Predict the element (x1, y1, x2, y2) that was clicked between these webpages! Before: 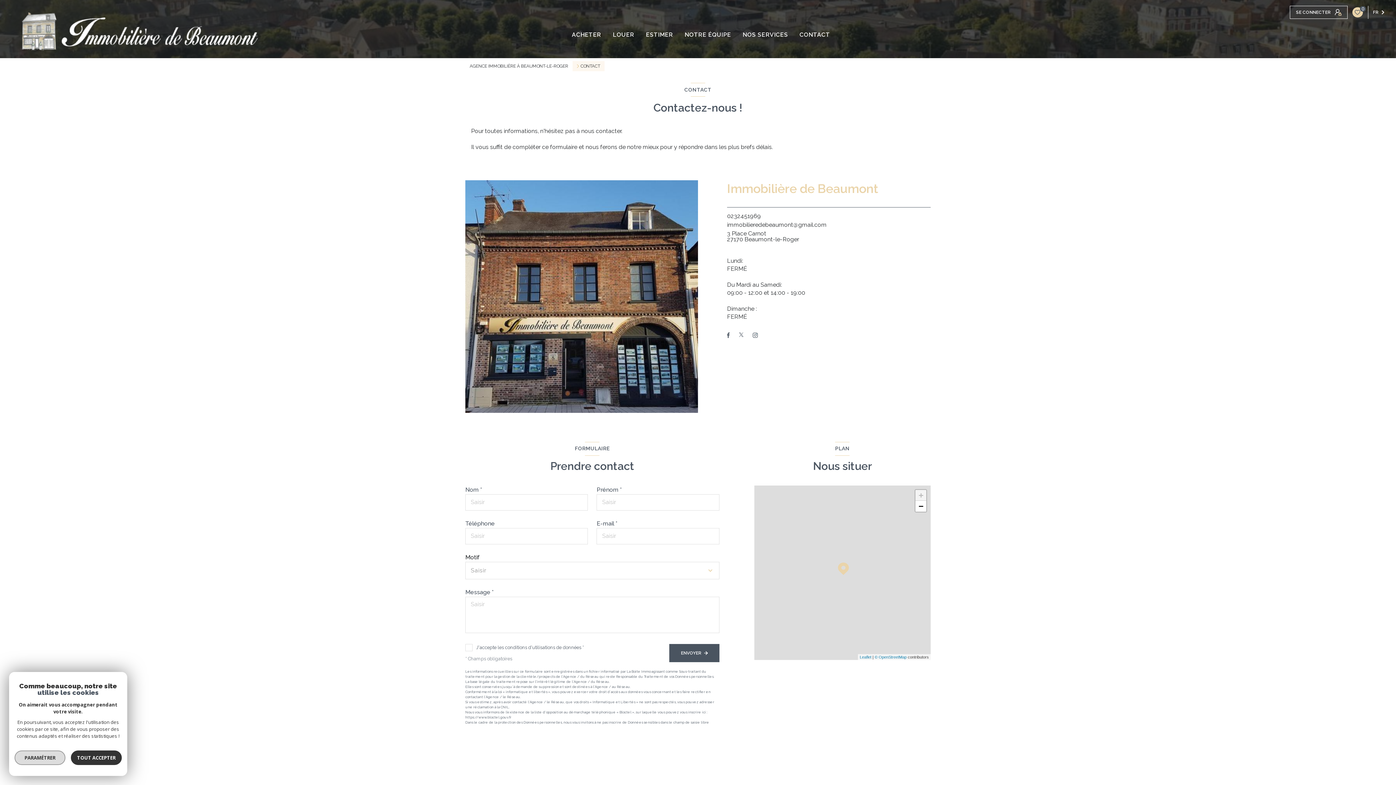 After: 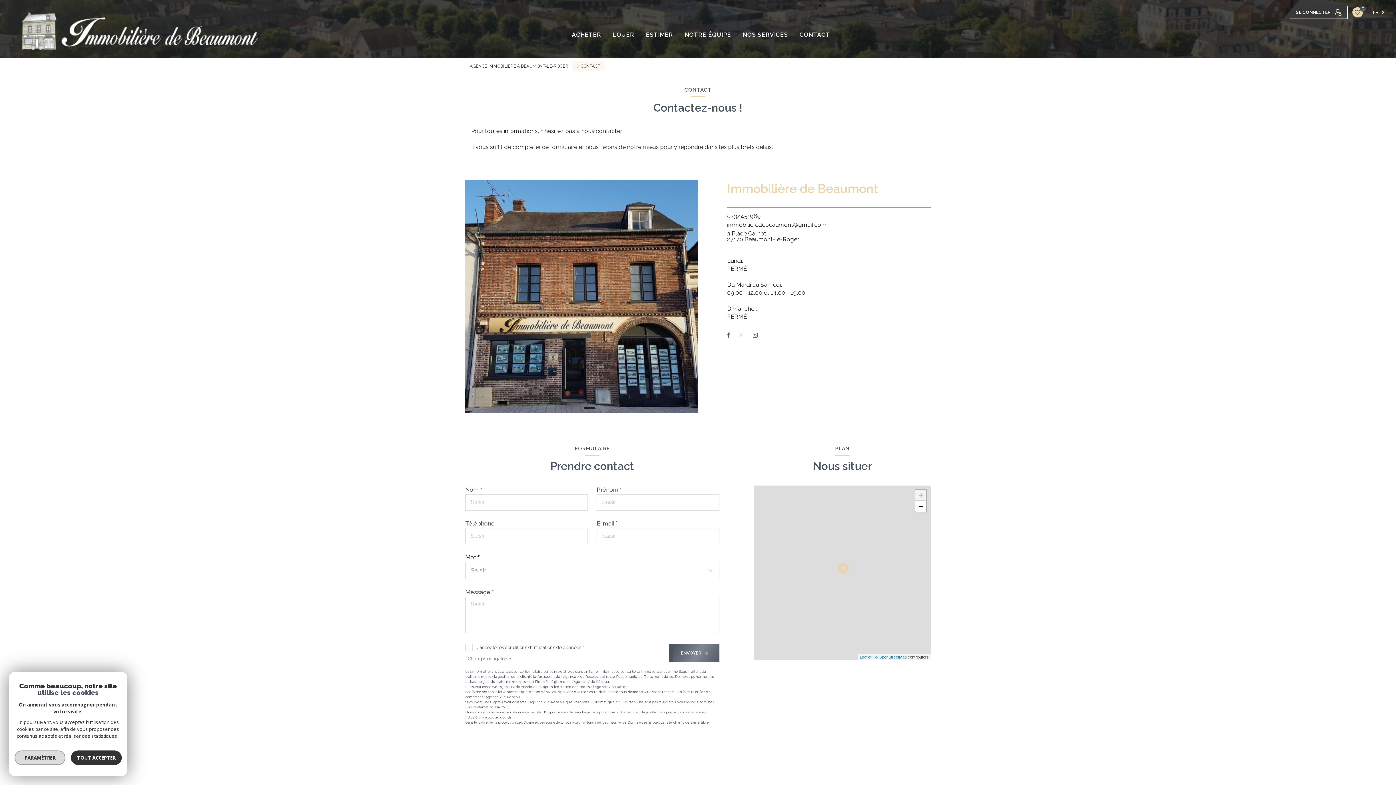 Action: label: TRAD_LEVANT_visiternotrepagetX - Ouverture nouvelle fenêtre bbox: (739, 332, 743, 337)